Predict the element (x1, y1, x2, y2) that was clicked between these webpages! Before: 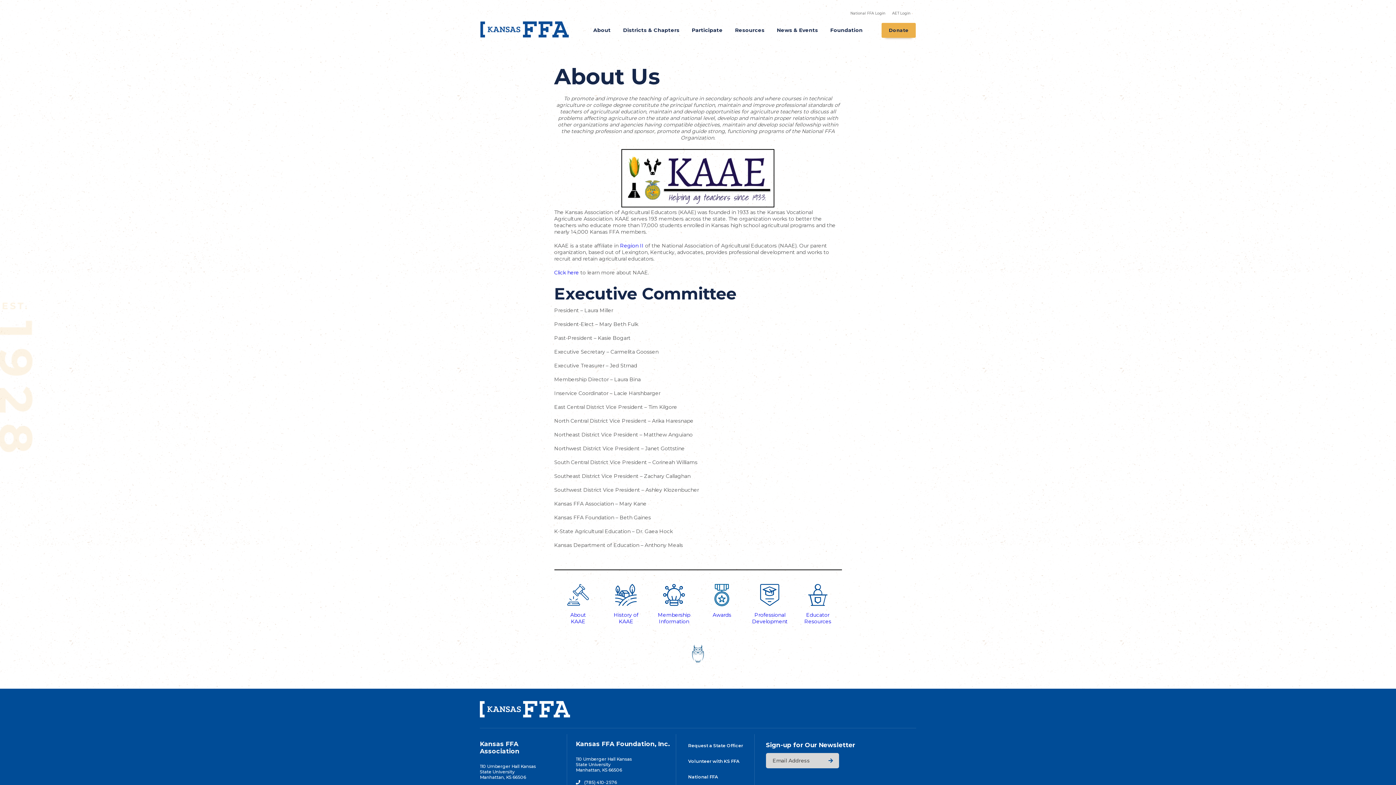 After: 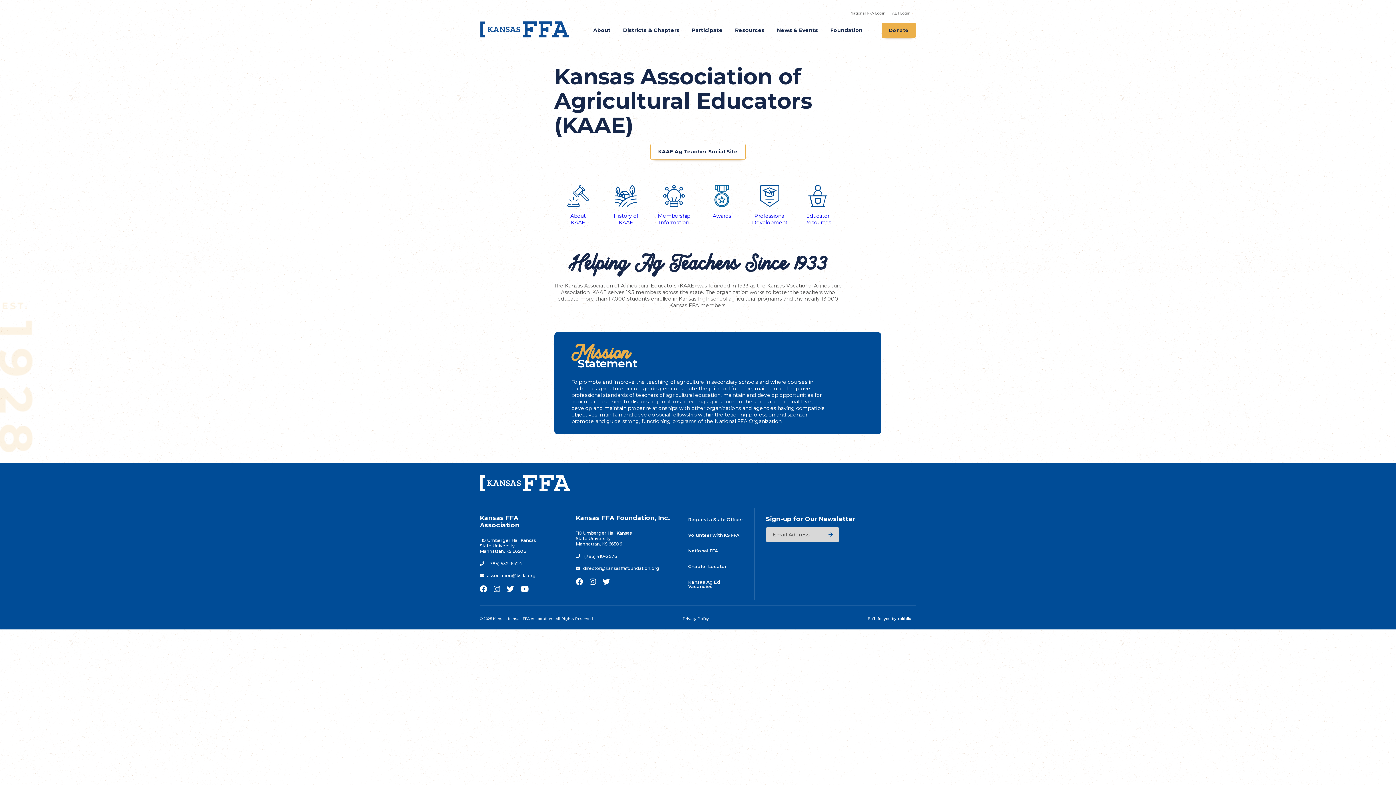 Action: bbox: (689, 645, 707, 663)